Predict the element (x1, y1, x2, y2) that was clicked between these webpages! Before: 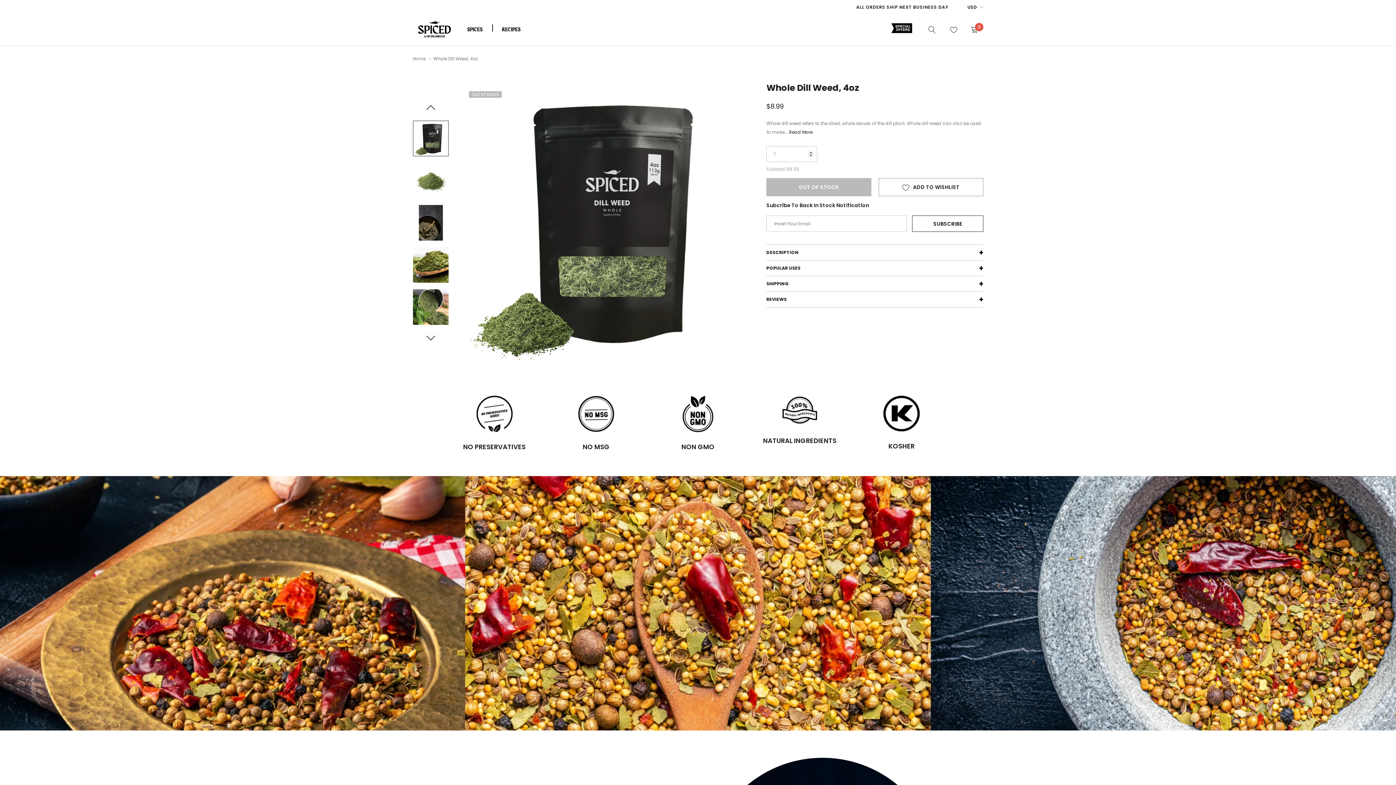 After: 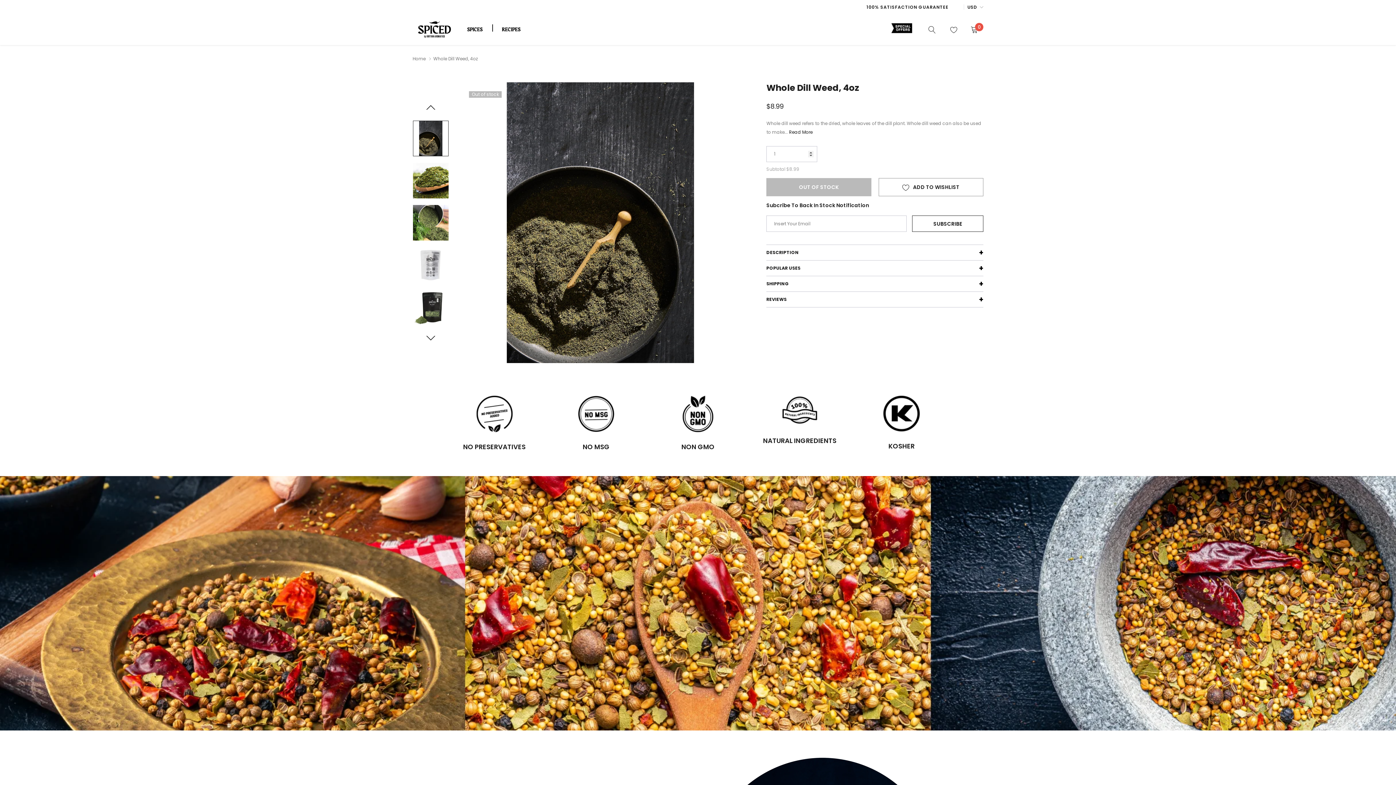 Action: label: link bbox: (413, 204, 448, 240)